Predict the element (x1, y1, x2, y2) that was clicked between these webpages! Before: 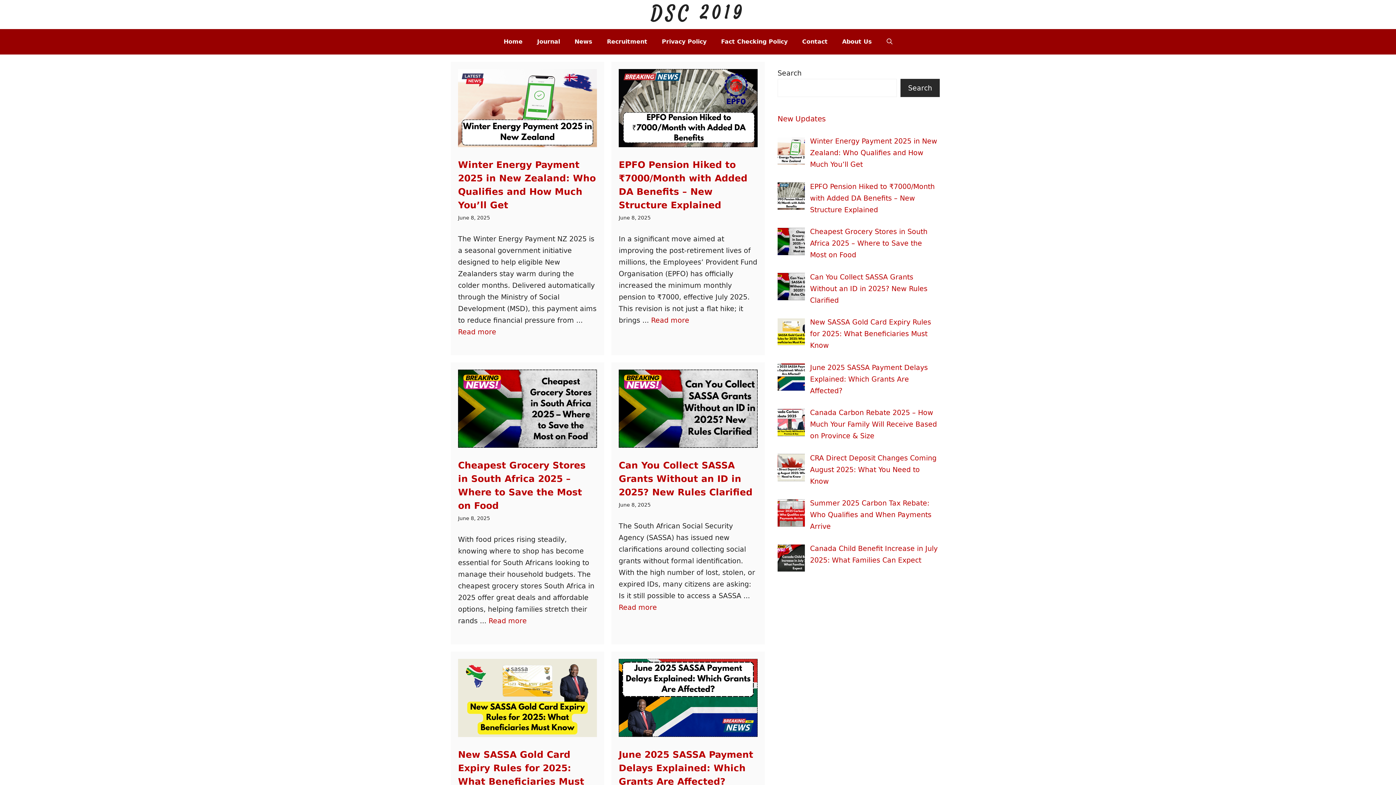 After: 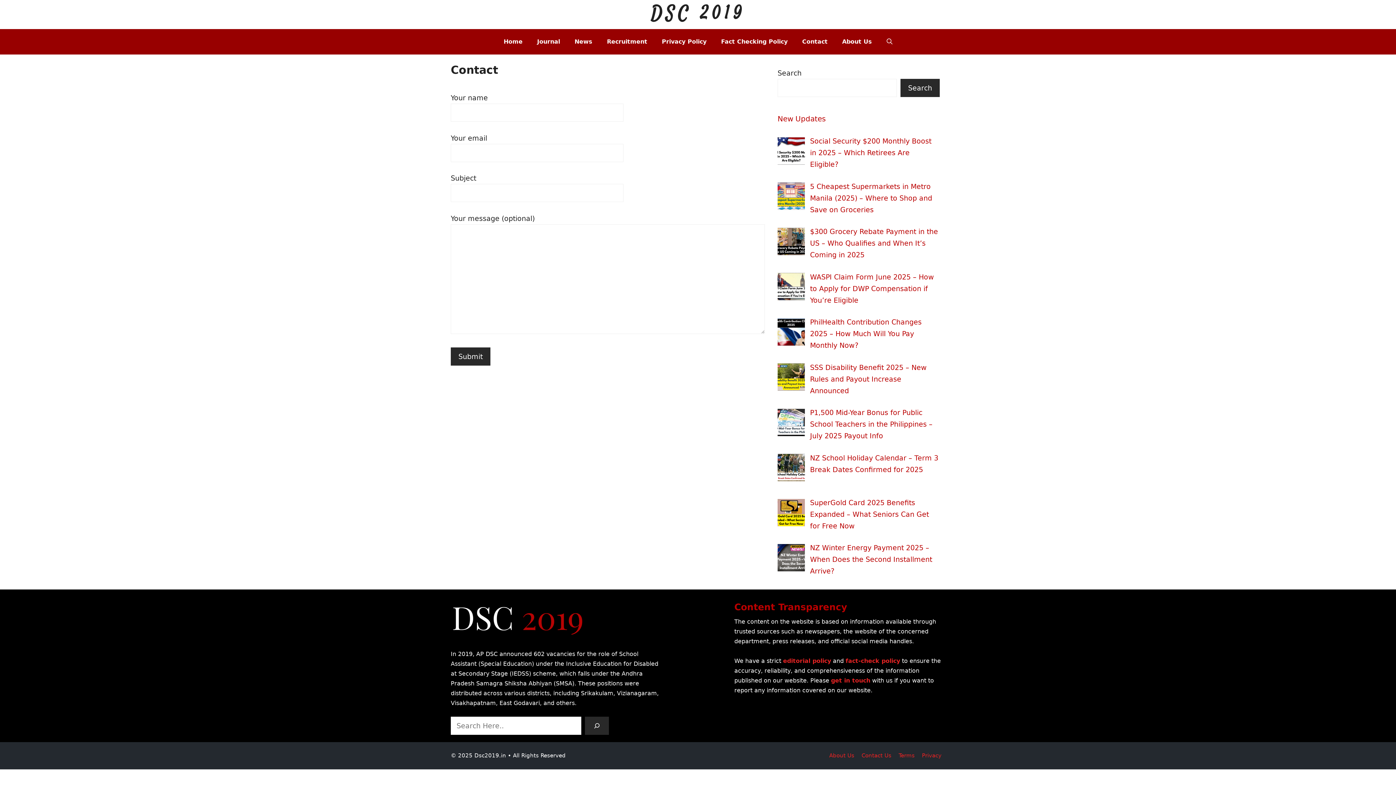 Action: bbox: (795, 29, 835, 54) label: Contact